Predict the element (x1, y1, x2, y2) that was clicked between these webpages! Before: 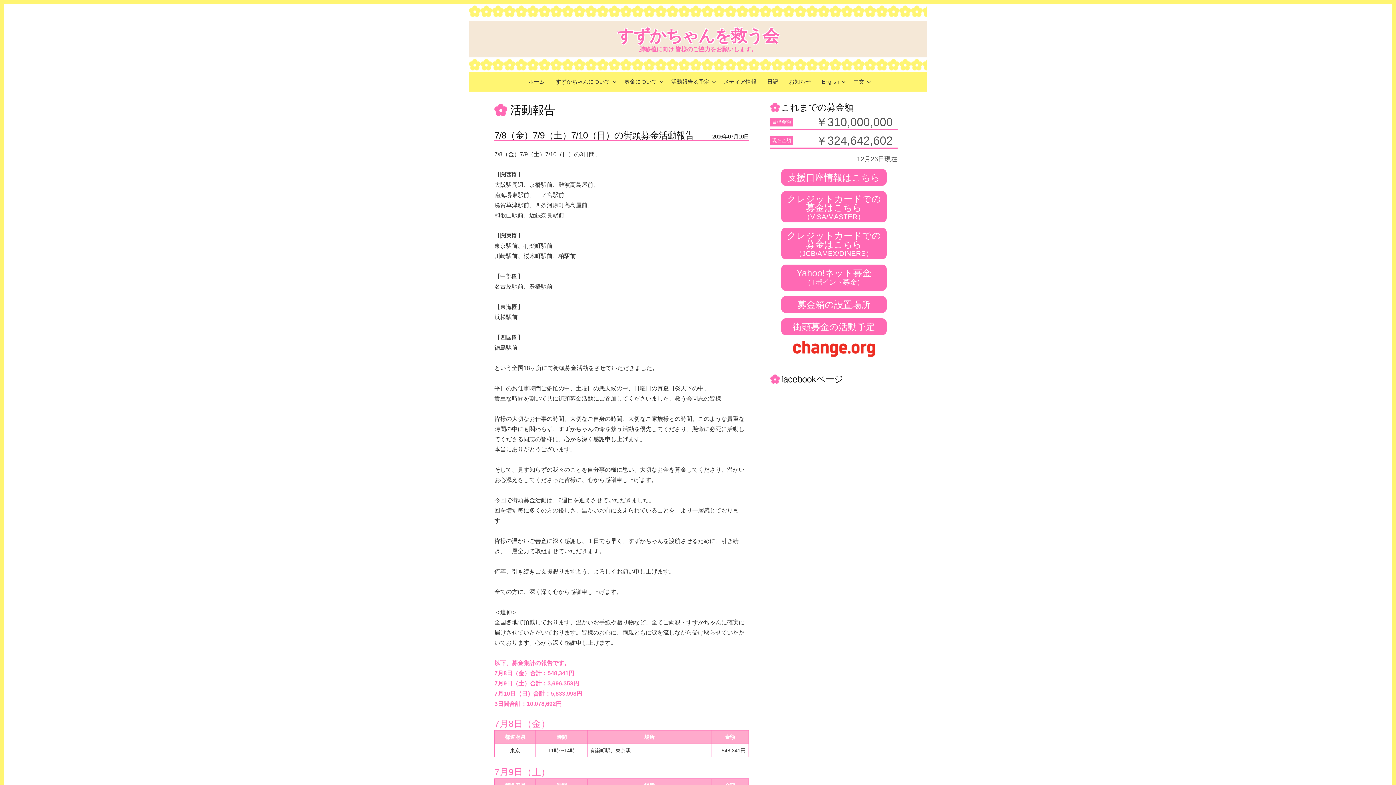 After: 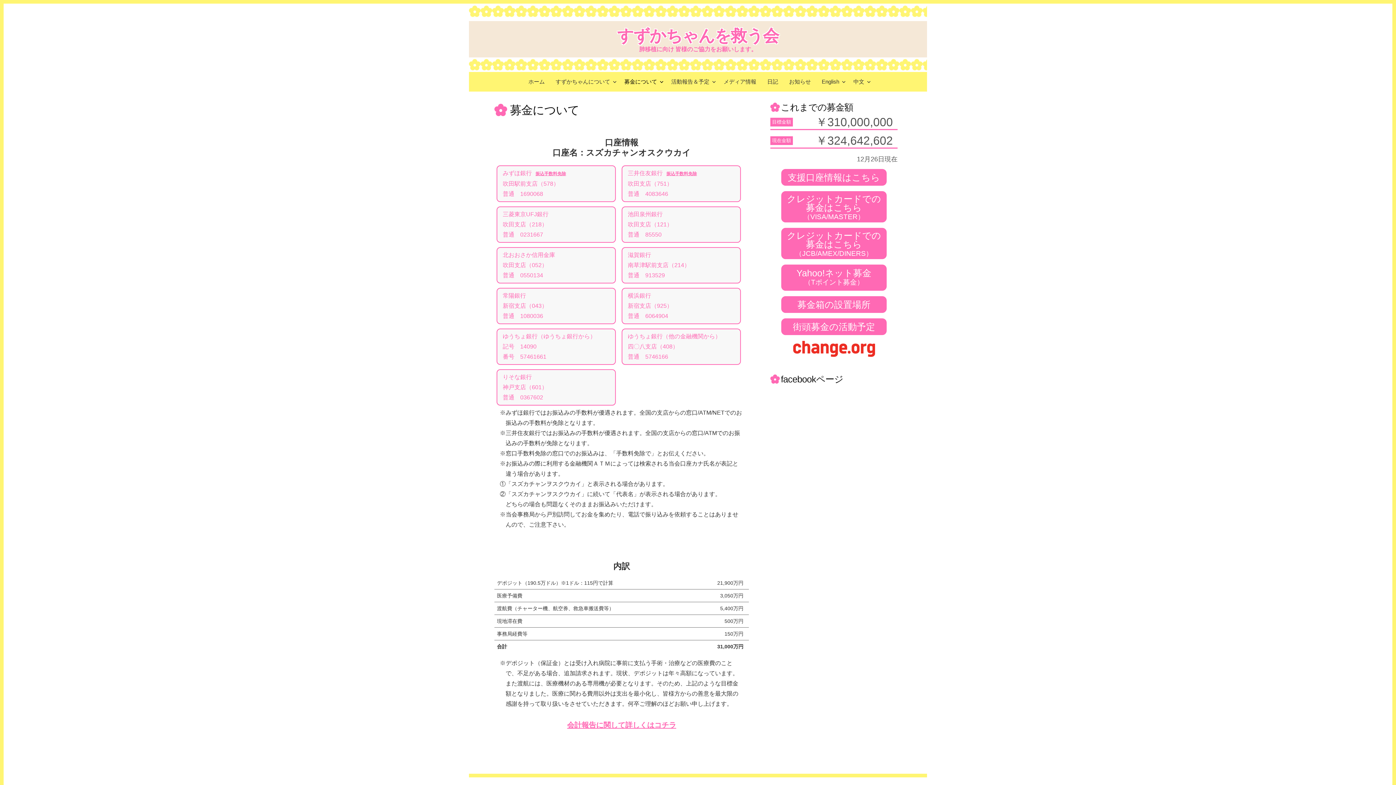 Action: label: 募金について bbox: (619, 72, 666, 91)